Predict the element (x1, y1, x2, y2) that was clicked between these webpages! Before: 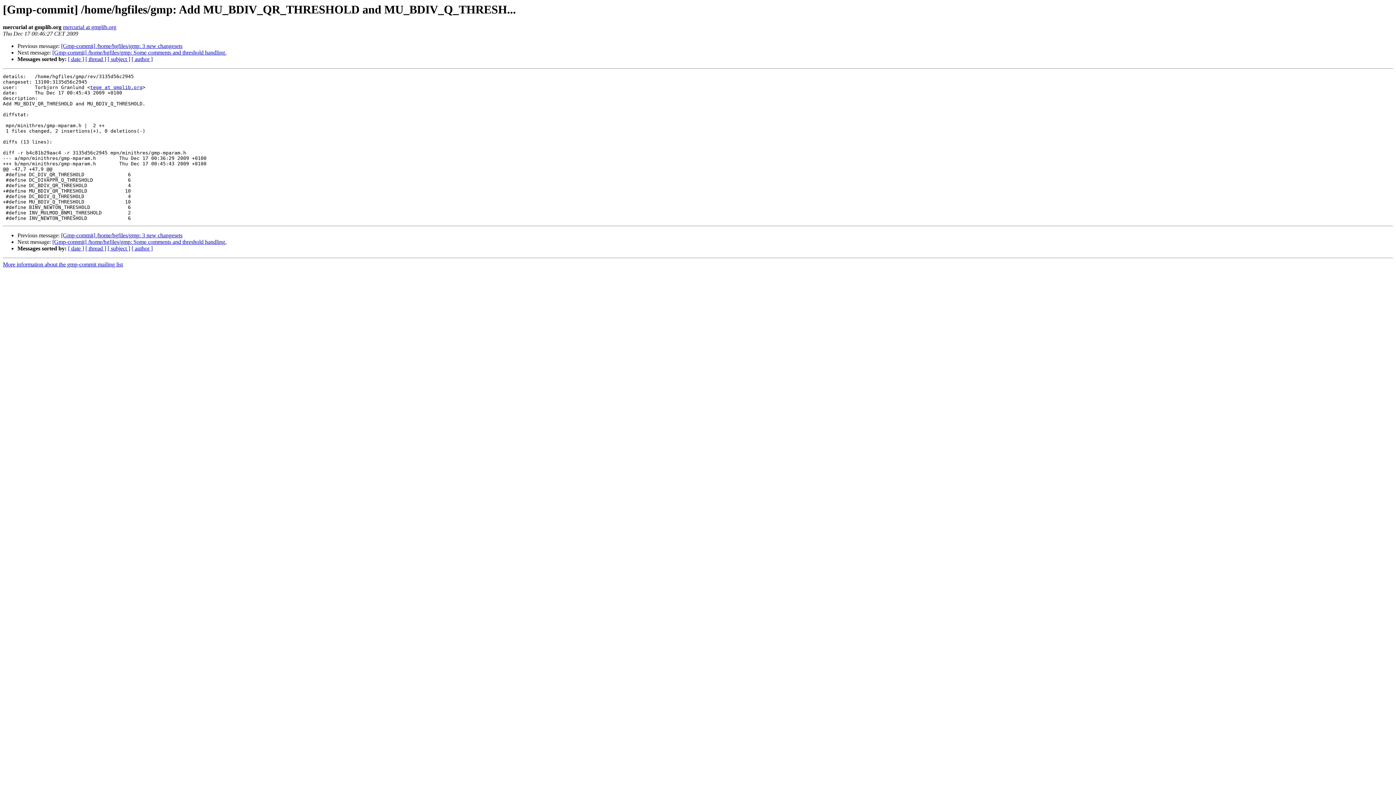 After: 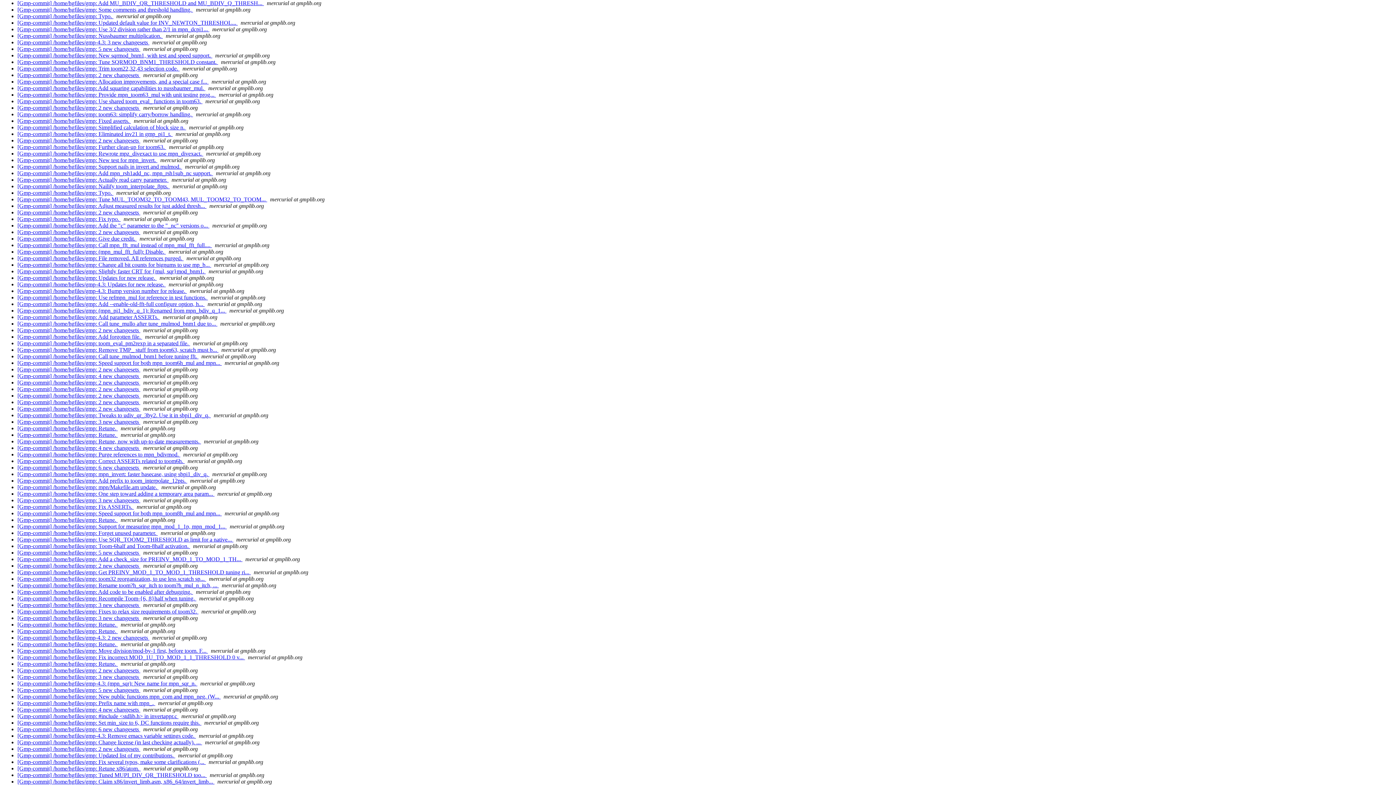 Action: label: [ thread ] bbox: (85, 56, 106, 62)